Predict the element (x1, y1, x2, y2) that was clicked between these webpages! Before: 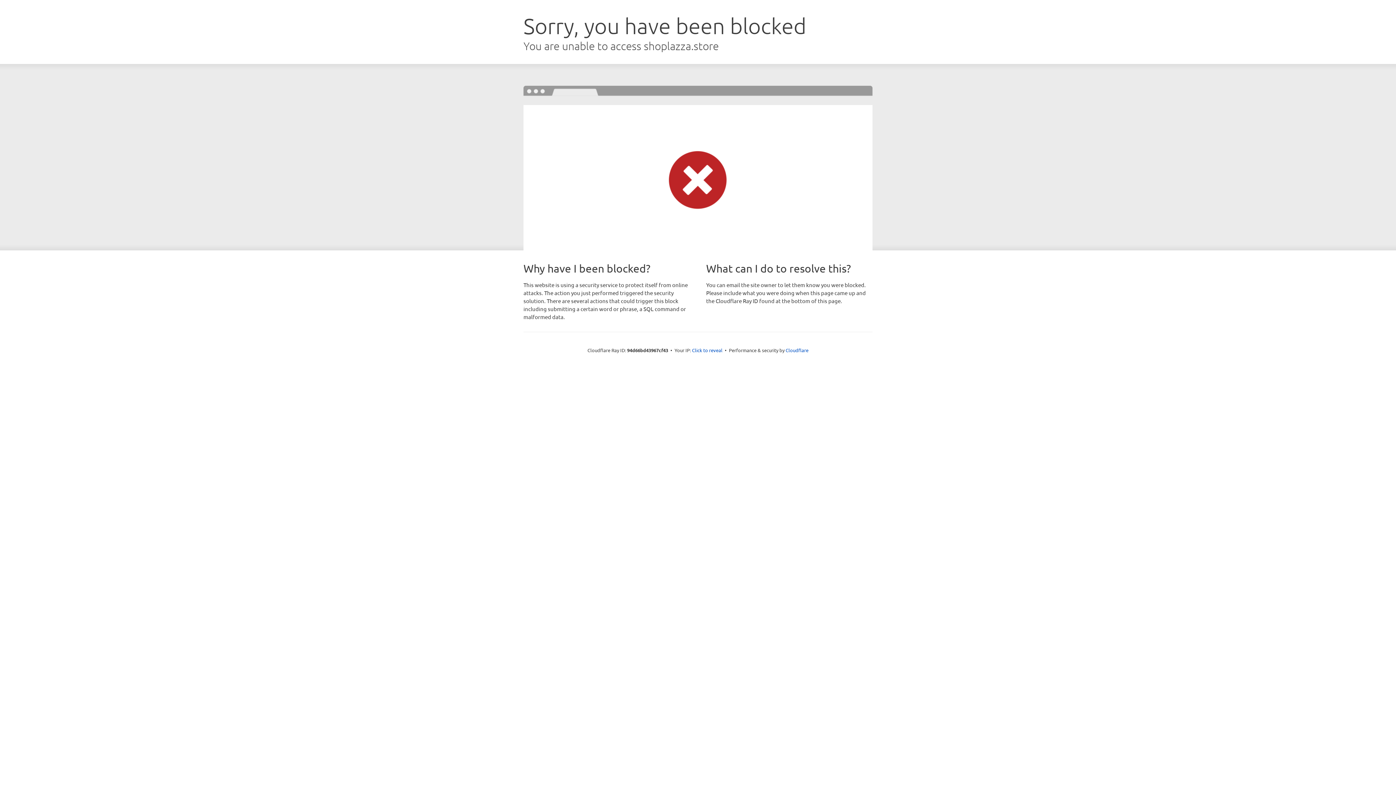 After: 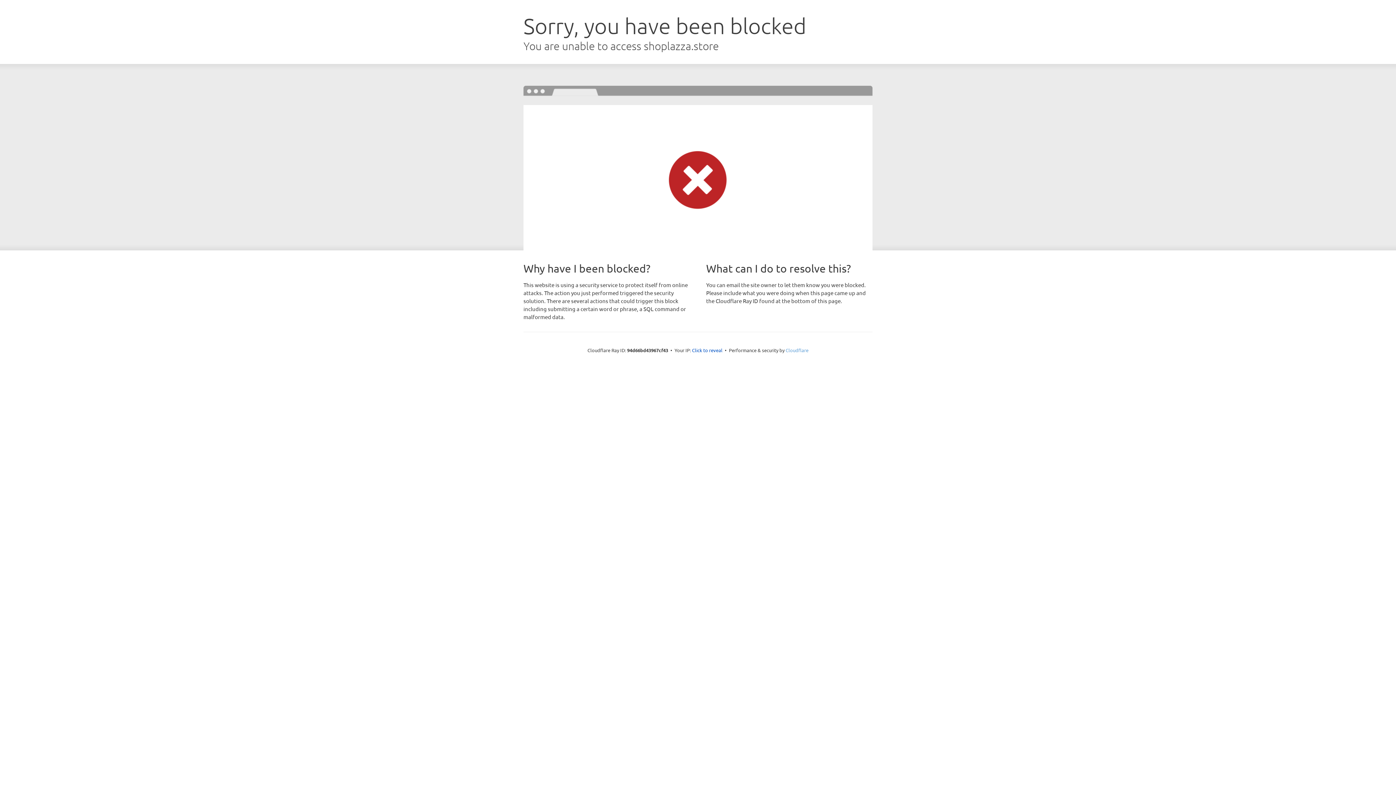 Action: bbox: (785, 347, 808, 353) label: Cloudflare